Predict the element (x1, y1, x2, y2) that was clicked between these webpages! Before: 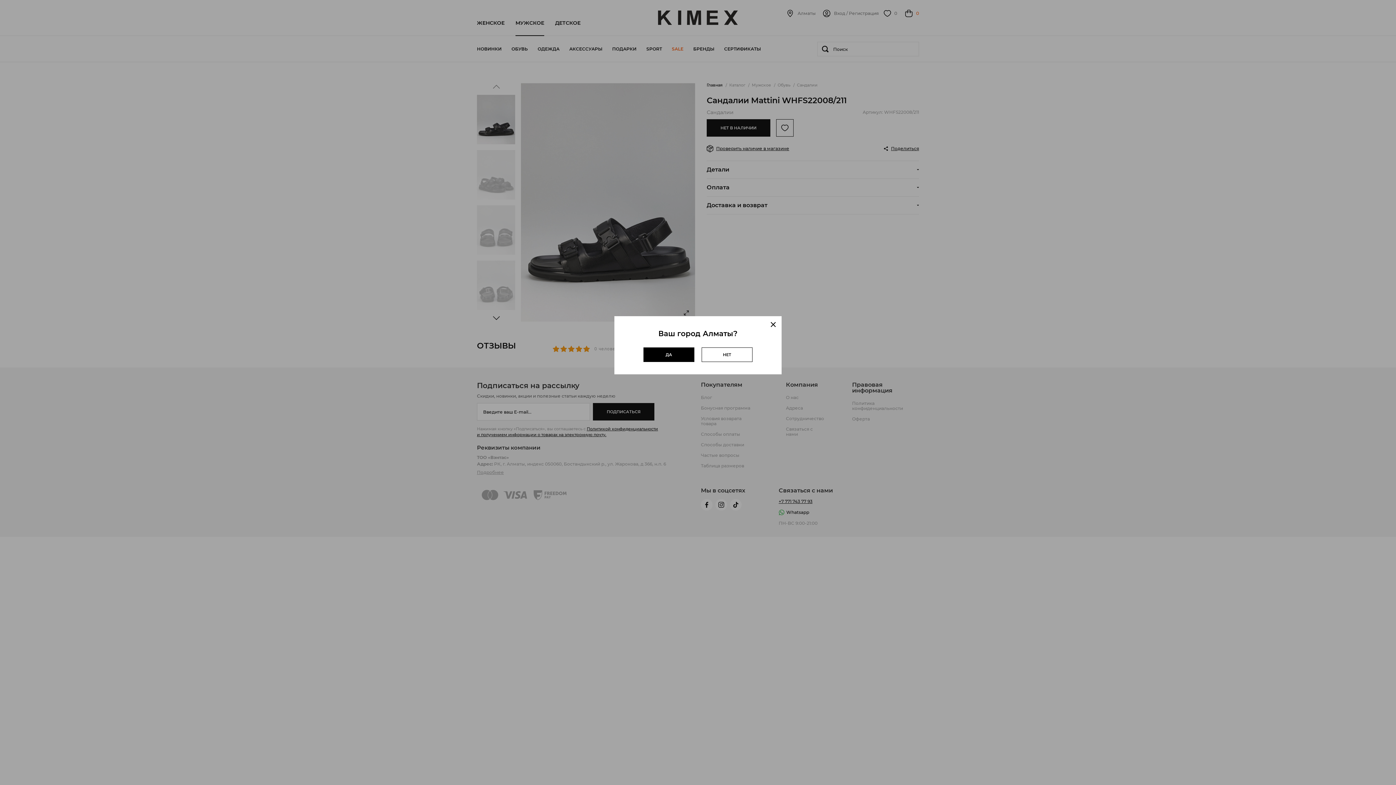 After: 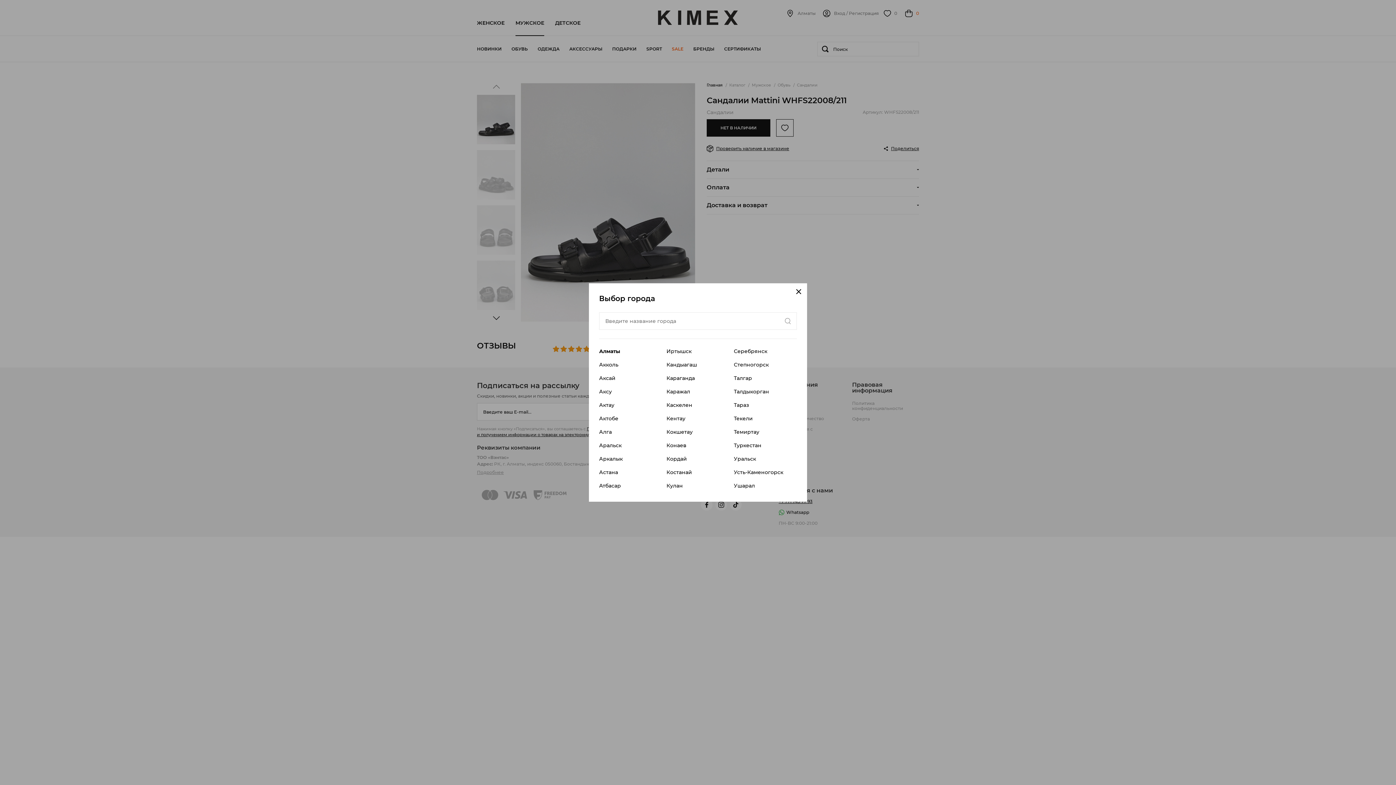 Action: label: НЕТ bbox: (701, 347, 752, 362)